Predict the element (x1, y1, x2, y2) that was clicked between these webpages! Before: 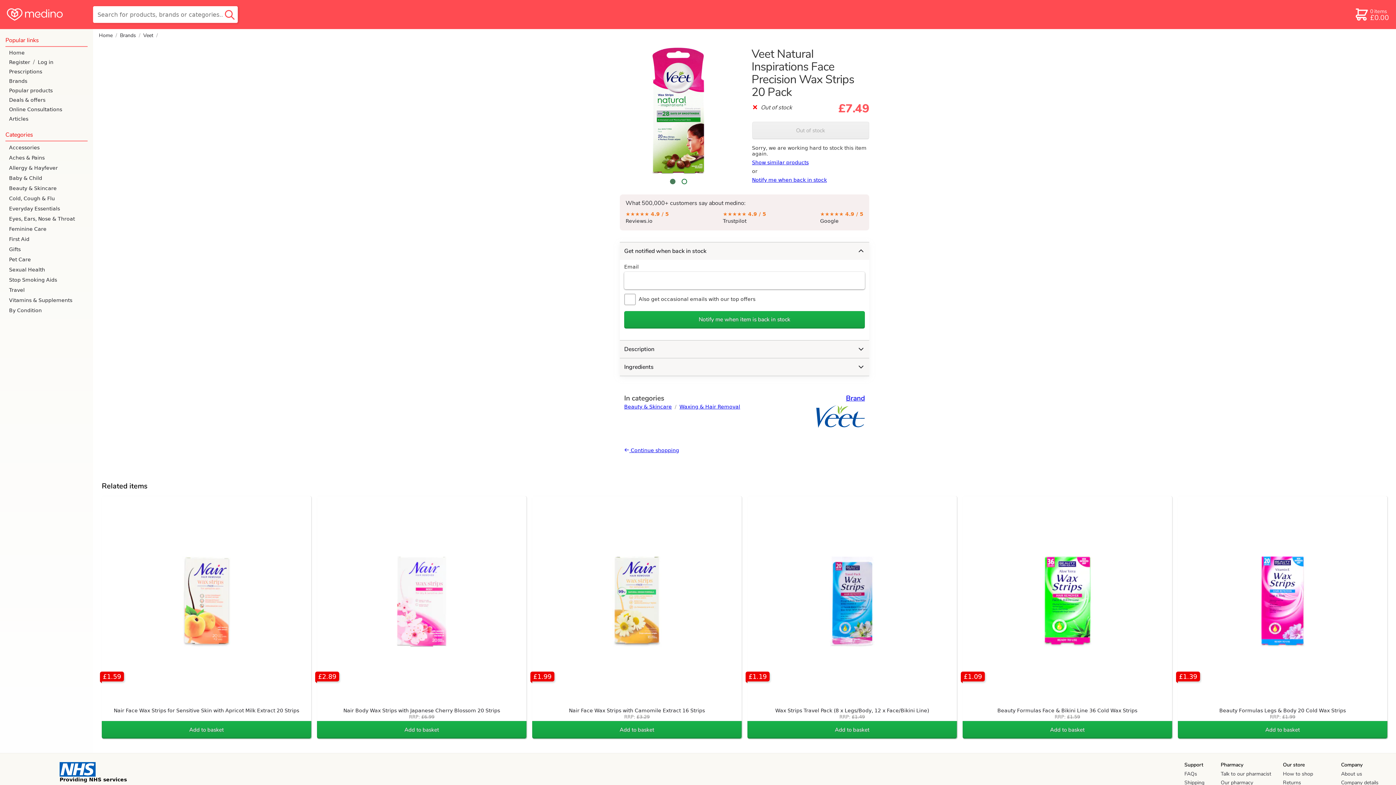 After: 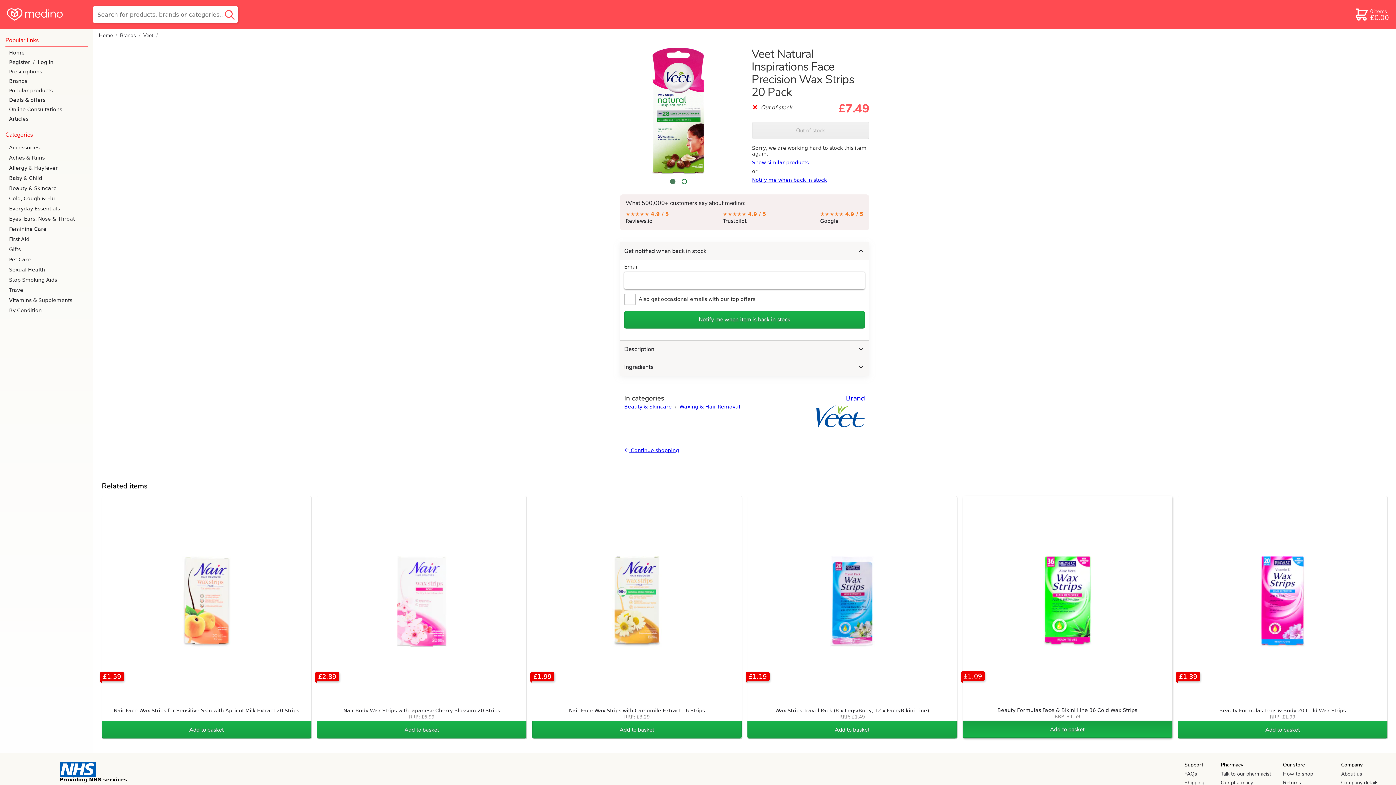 Action: bbox: (962, 721, 1172, 738) label: Add to basket